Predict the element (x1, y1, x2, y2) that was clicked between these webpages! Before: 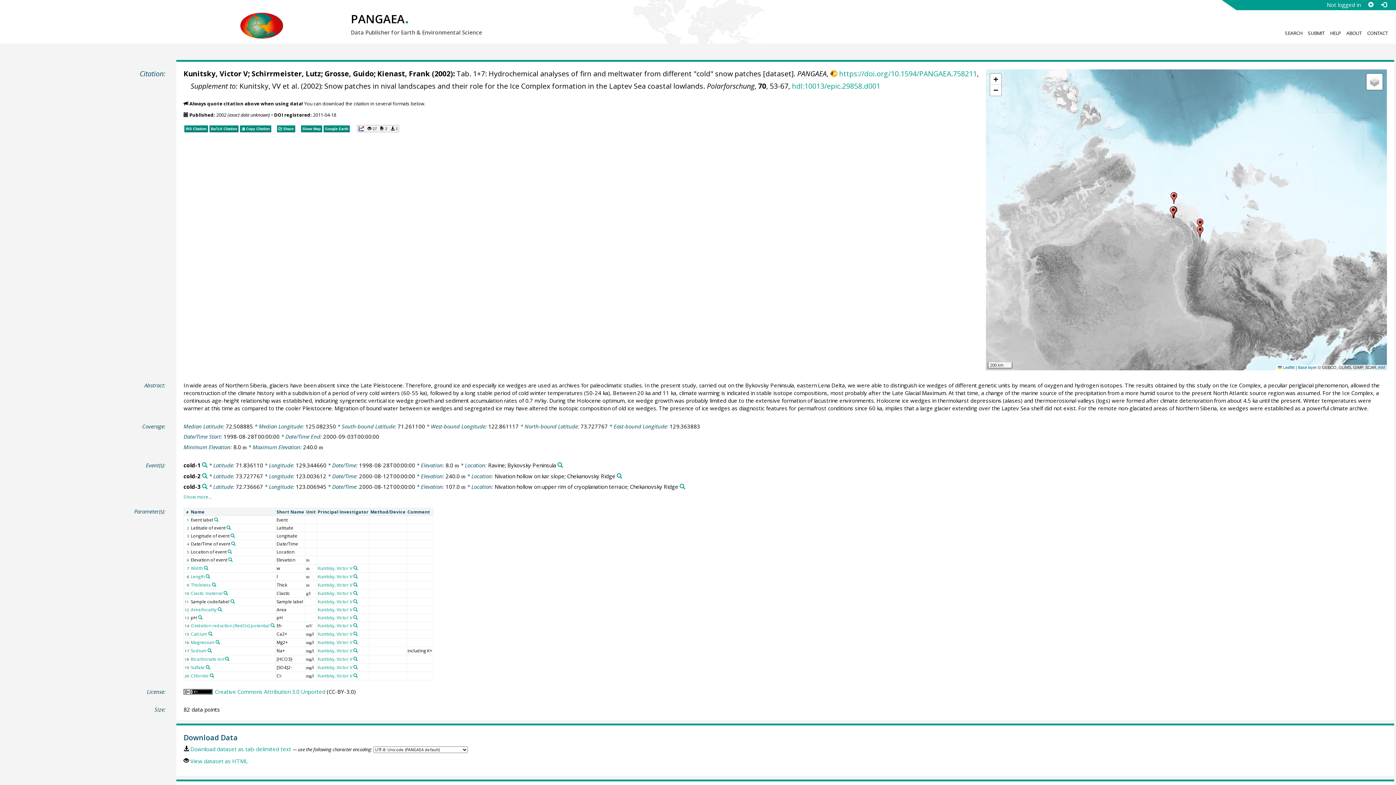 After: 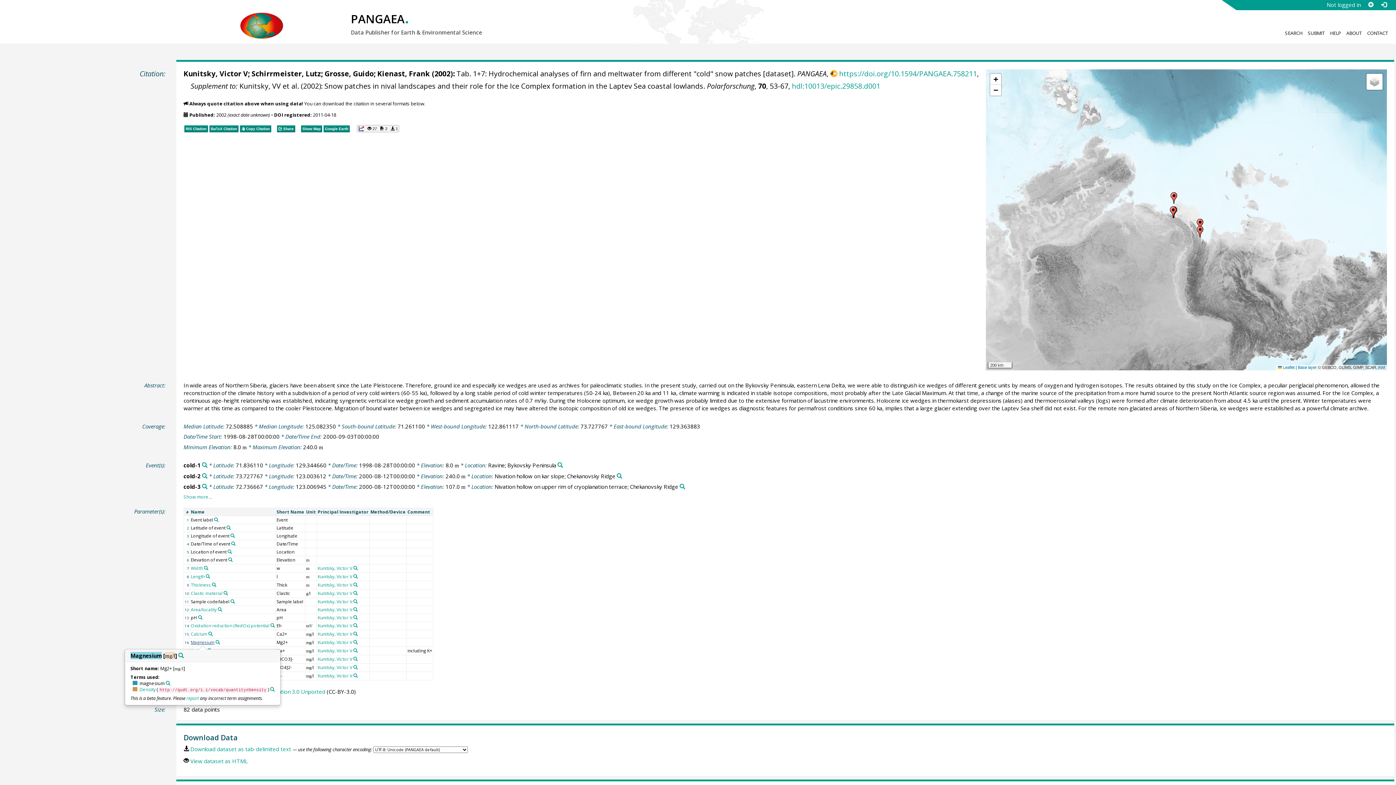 Action: bbox: (190, 639, 214, 645) label: Magnesium